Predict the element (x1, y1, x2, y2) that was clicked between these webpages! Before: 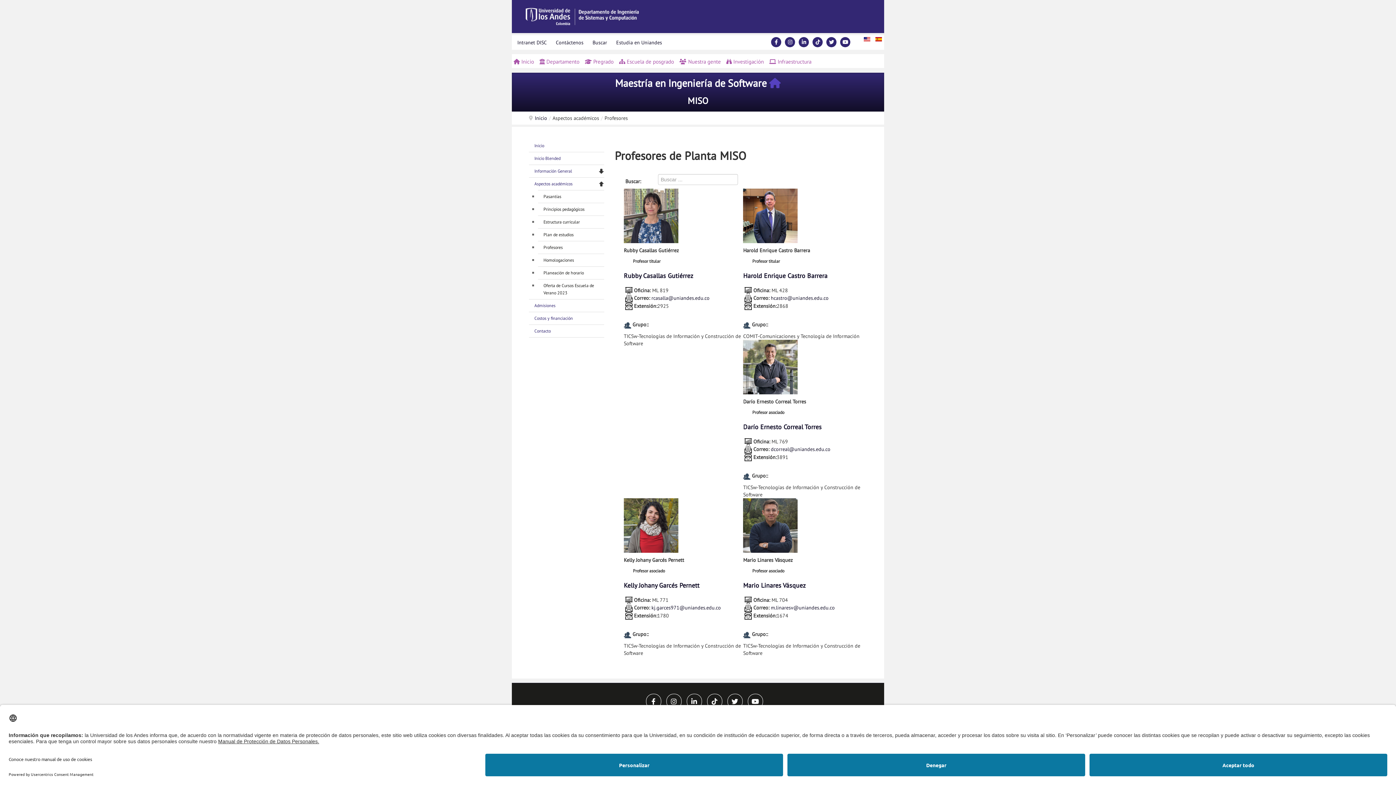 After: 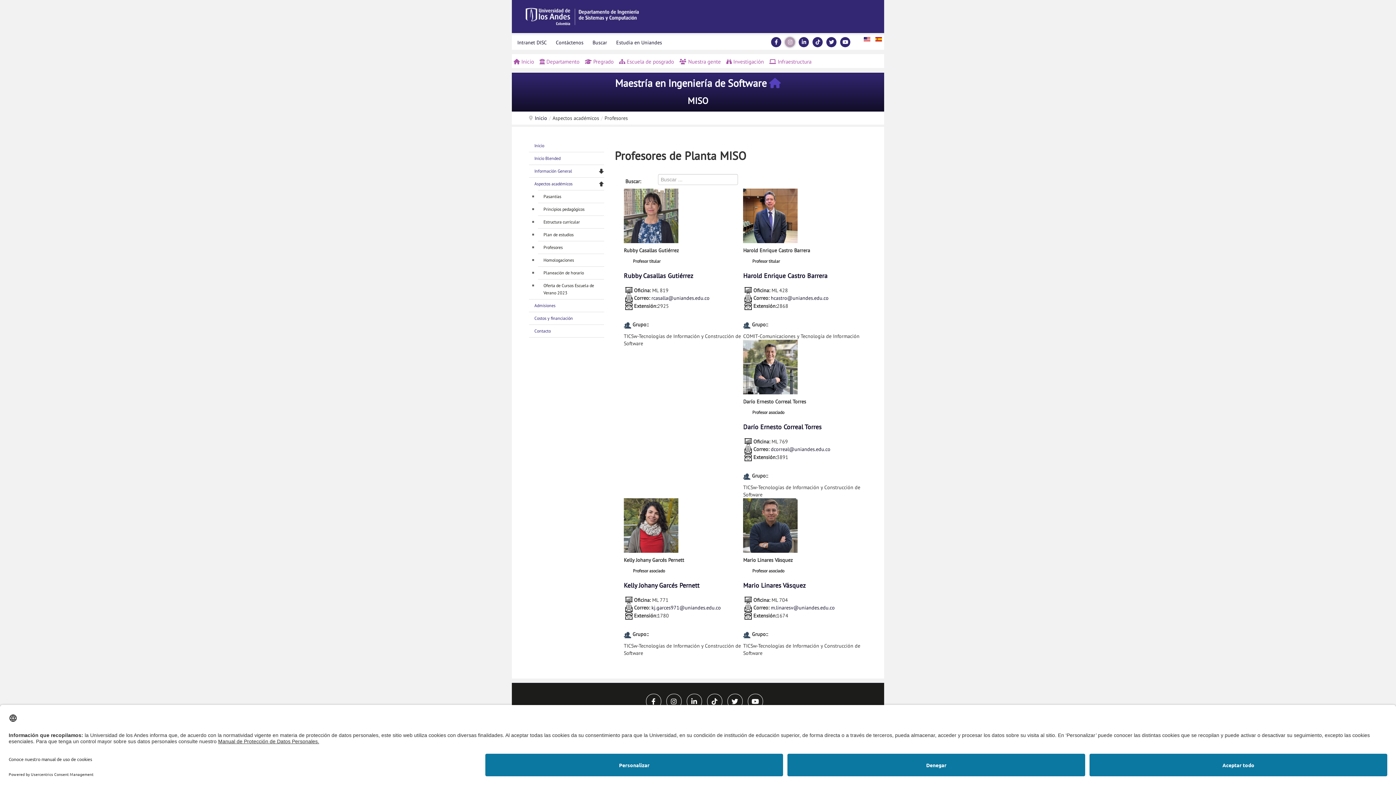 Action: bbox: (785, 37, 795, 47)